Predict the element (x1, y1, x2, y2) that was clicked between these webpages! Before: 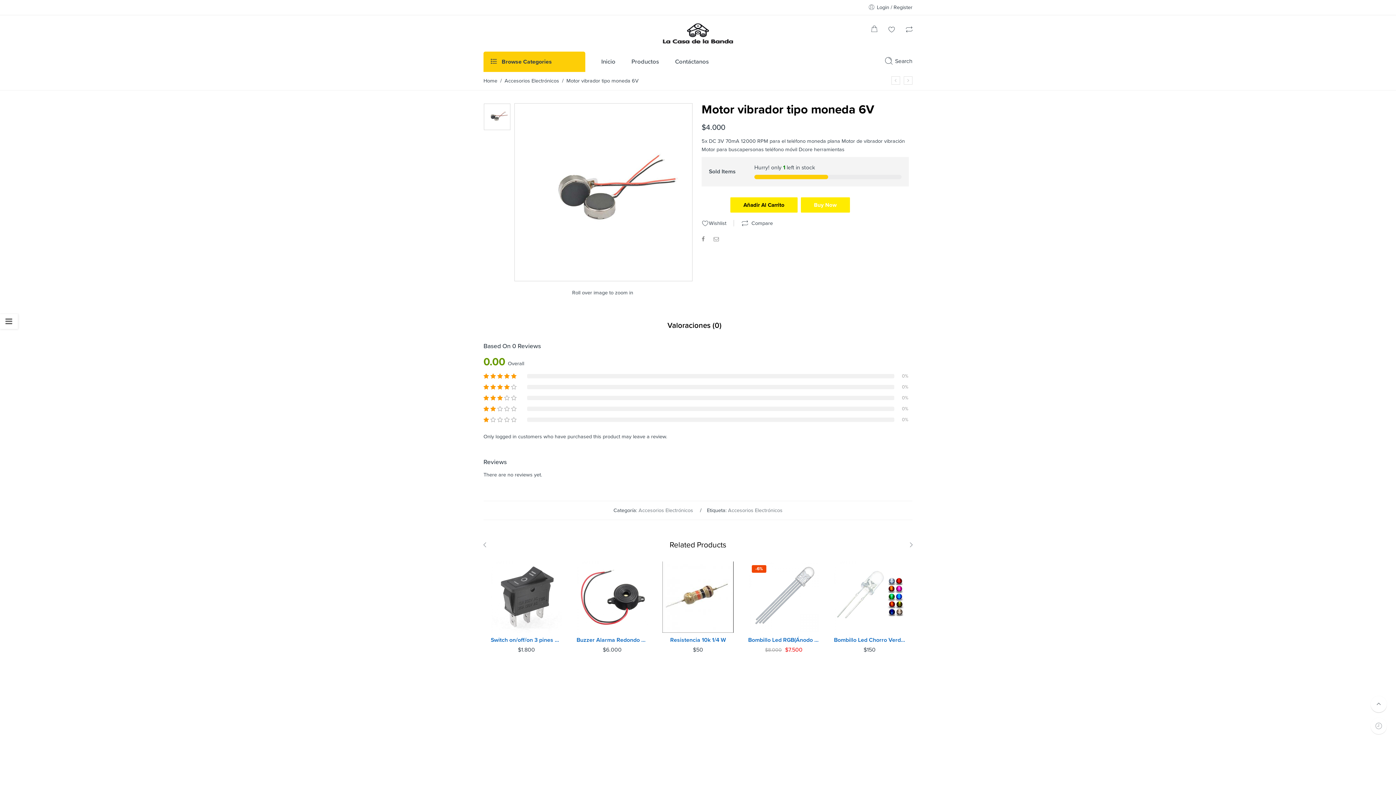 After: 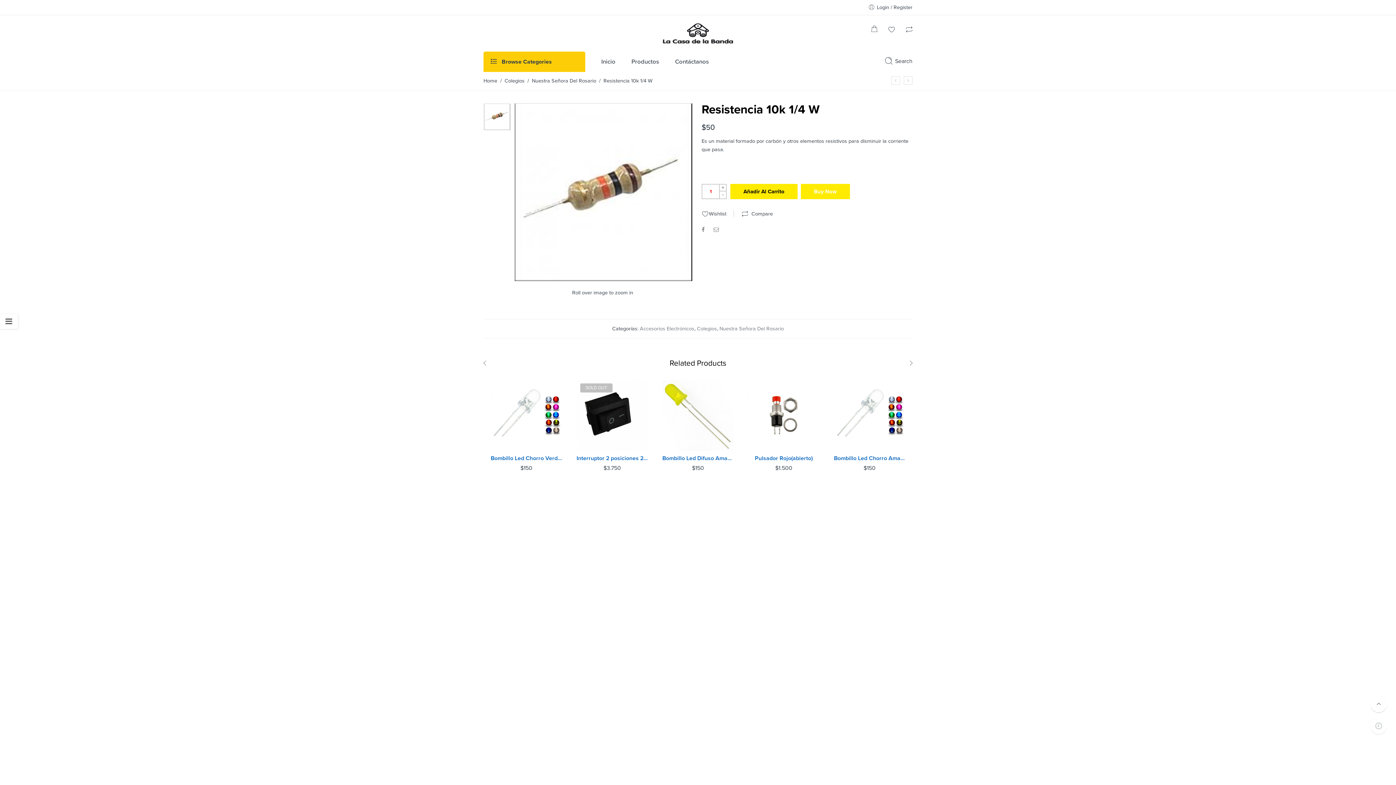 Action: bbox: (662, 561, 733, 633)